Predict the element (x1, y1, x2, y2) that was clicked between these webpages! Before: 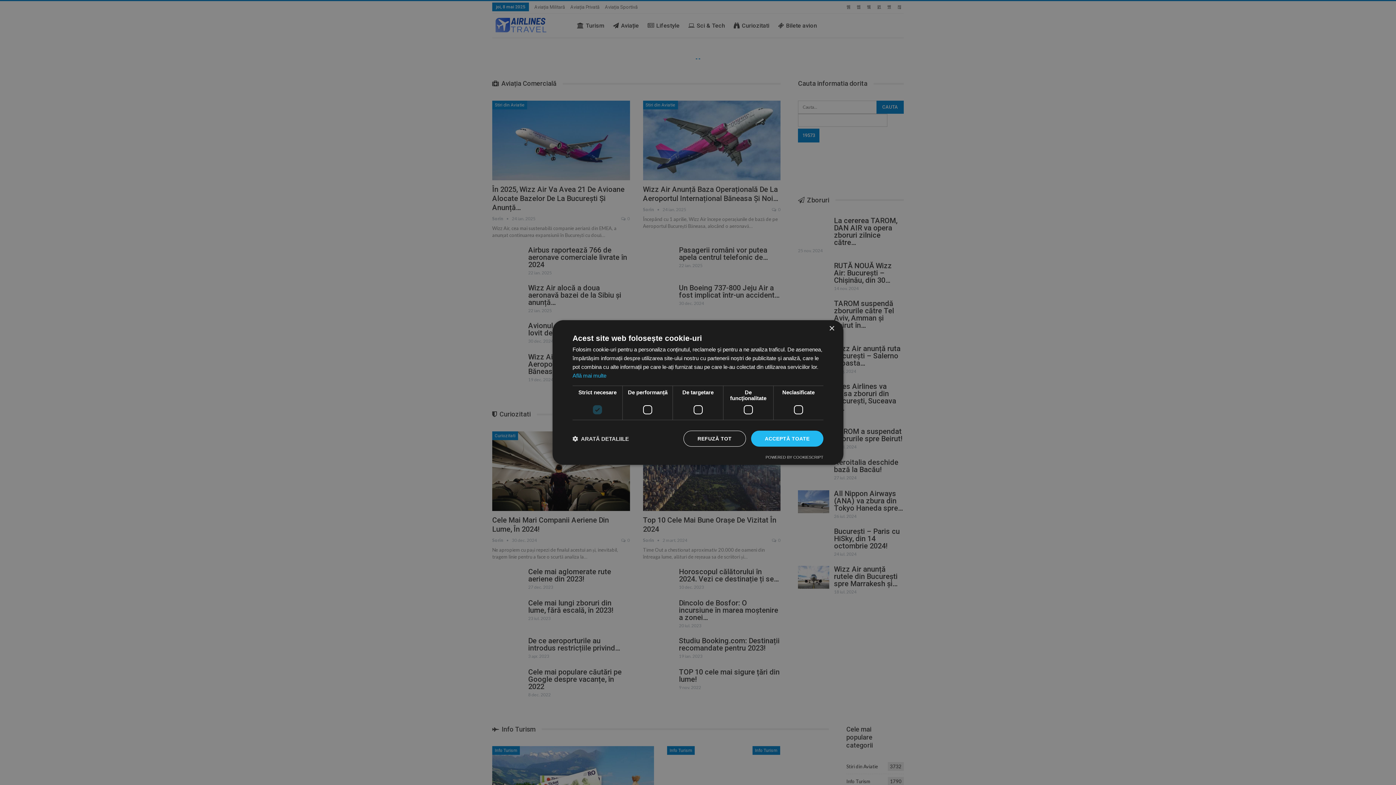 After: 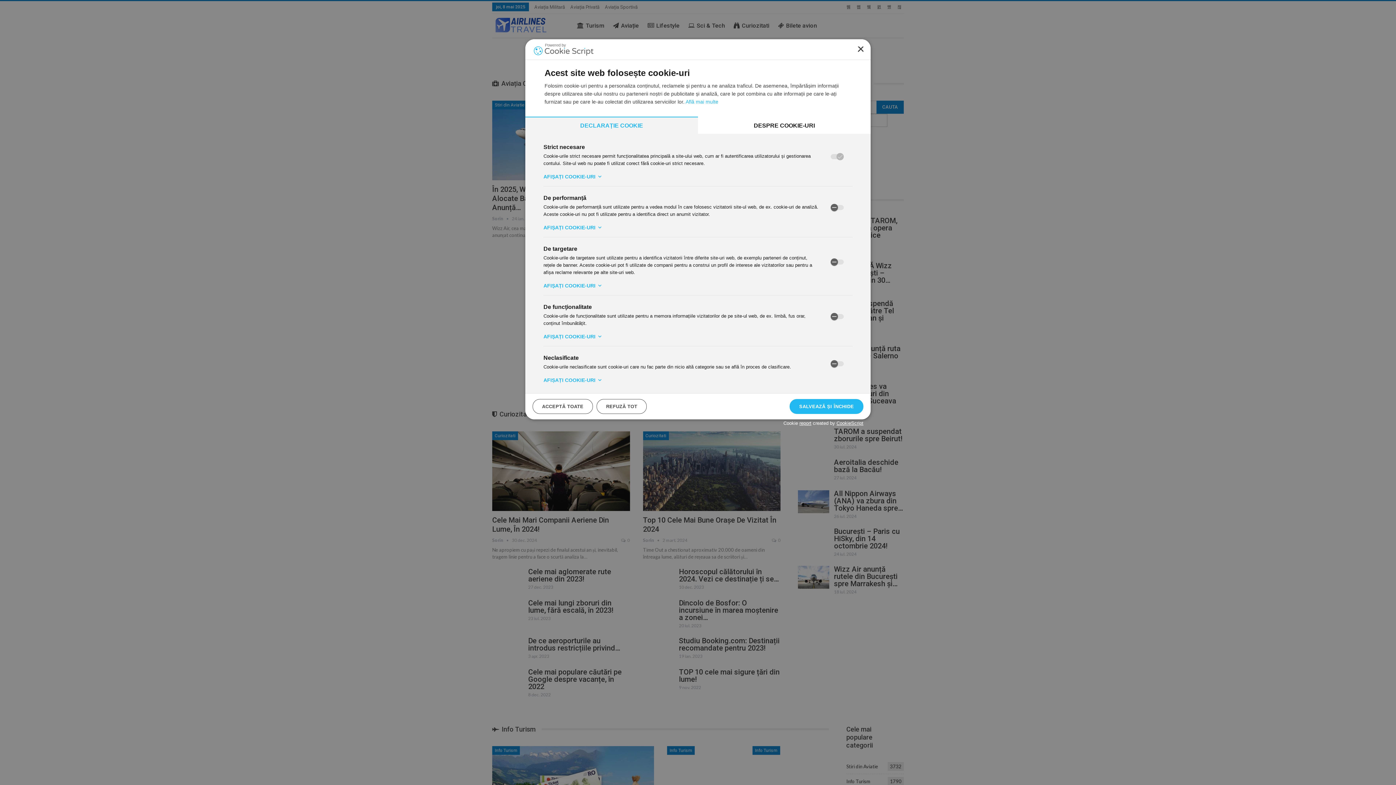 Action: label:  ARATĂ DETALIILE bbox: (572, 435, 629, 442)